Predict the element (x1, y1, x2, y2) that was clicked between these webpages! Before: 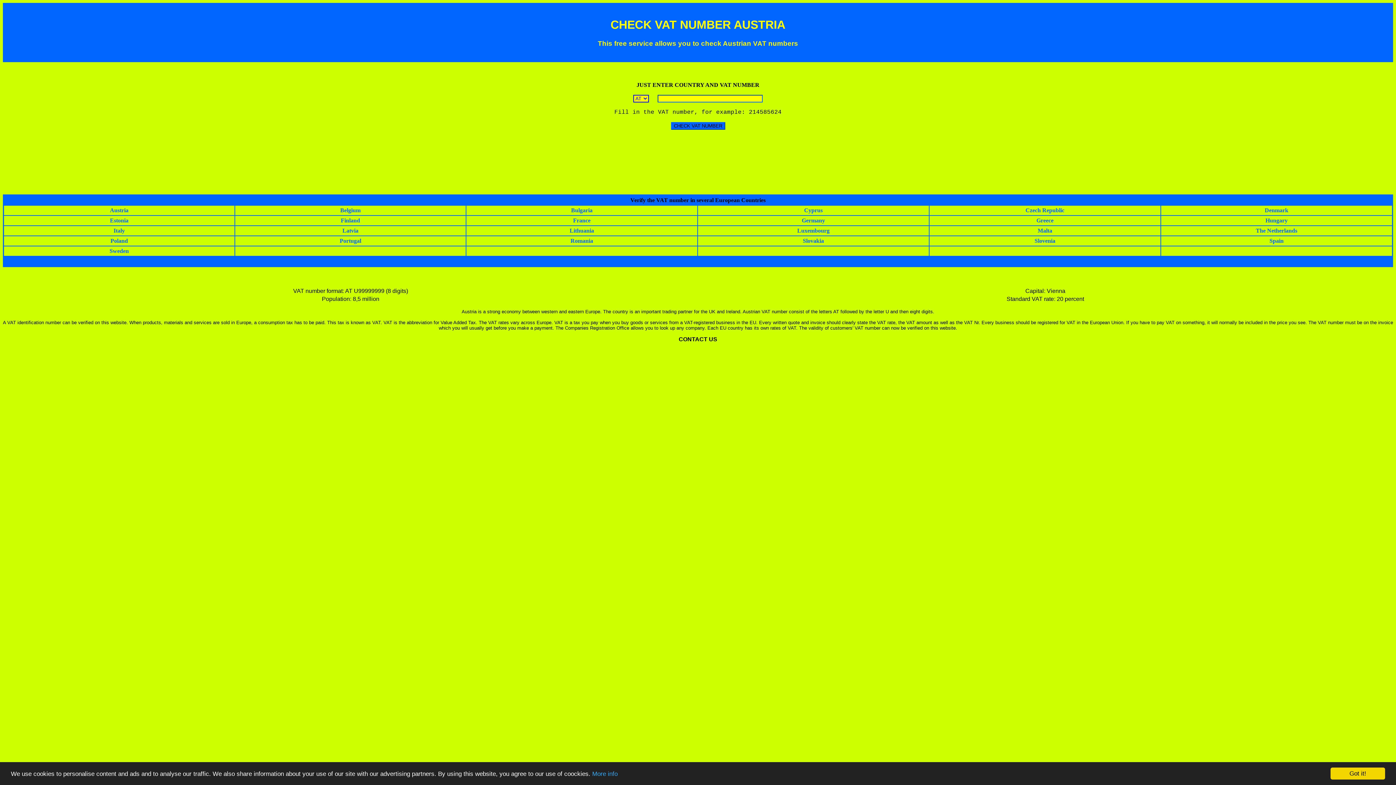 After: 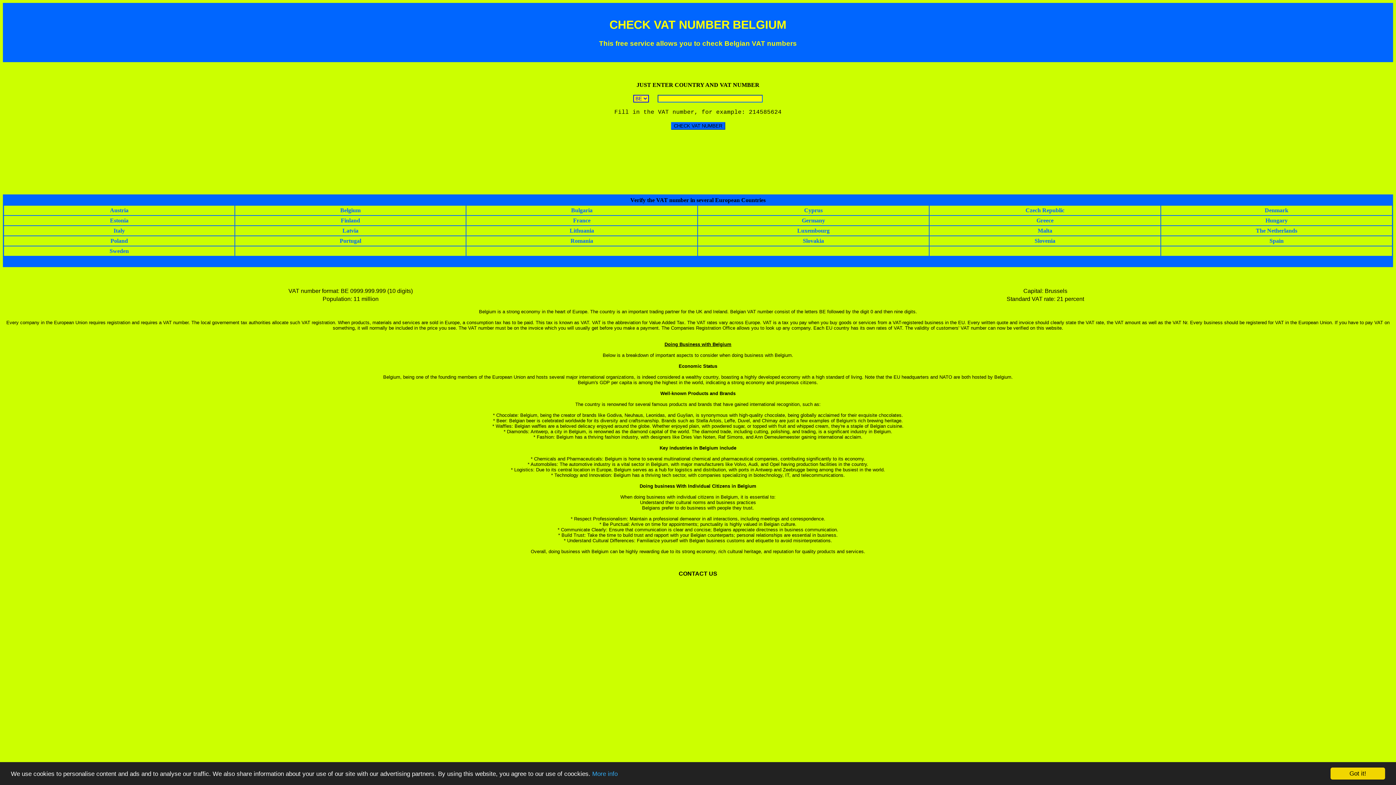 Action: bbox: (340, 207, 360, 213) label: Belgium